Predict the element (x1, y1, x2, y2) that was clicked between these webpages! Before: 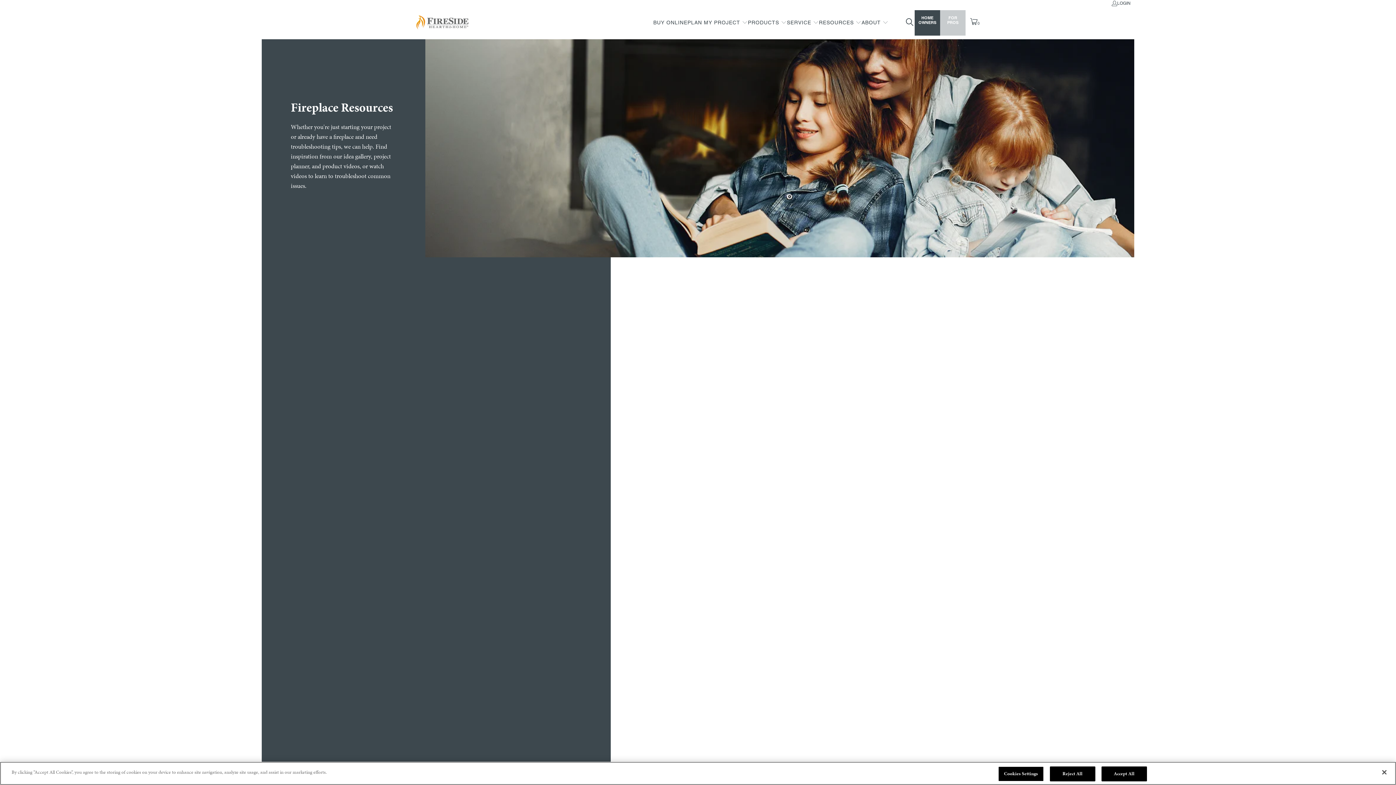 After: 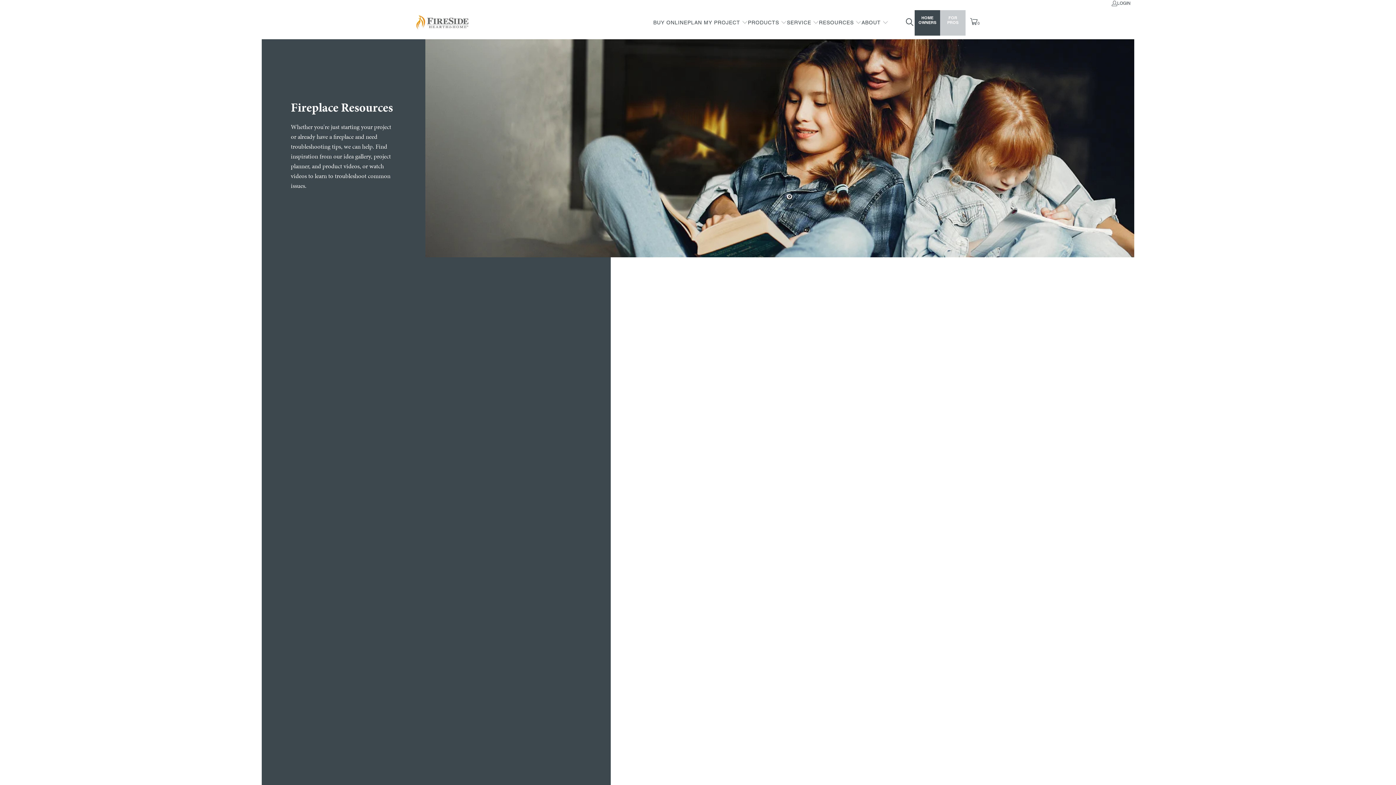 Action: bbox: (1101, 766, 1147, 781) label: Accept All